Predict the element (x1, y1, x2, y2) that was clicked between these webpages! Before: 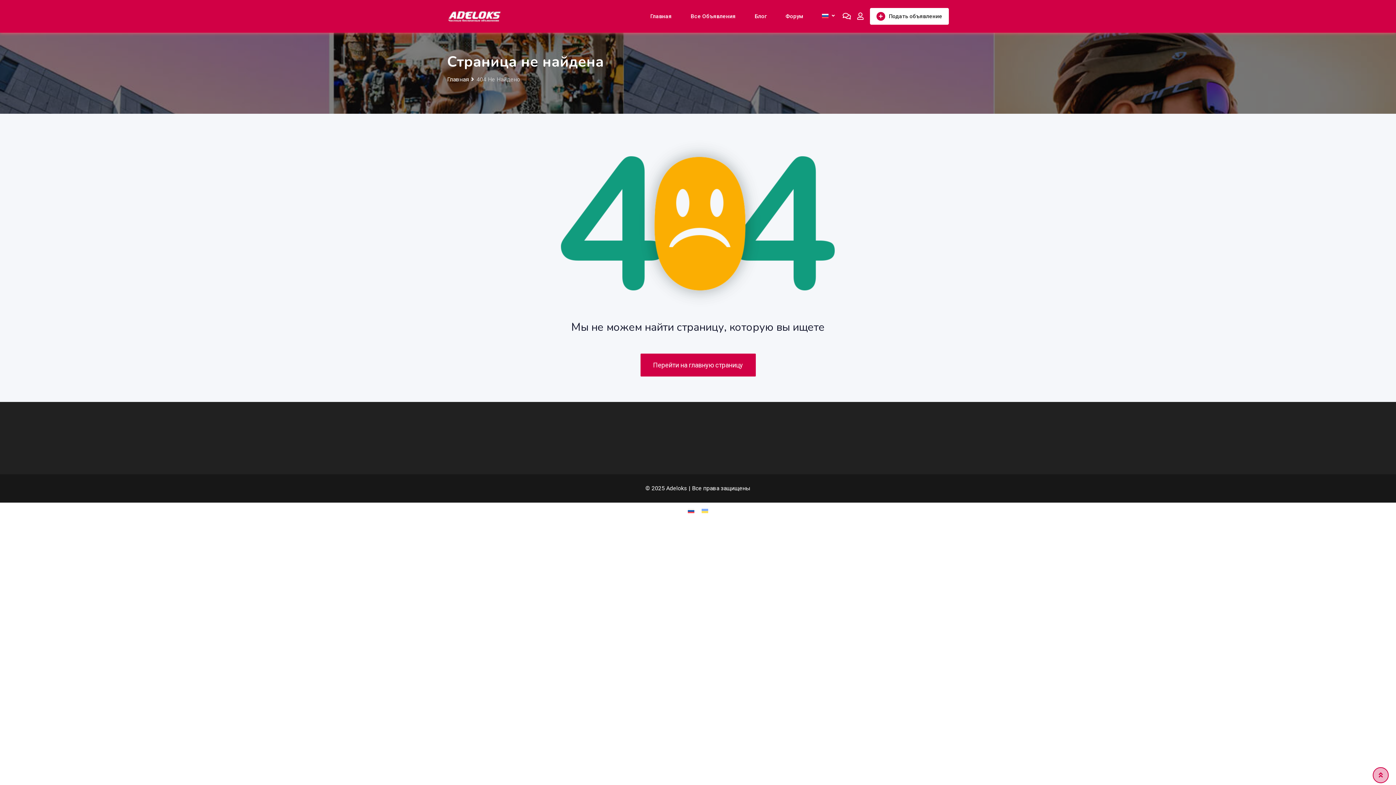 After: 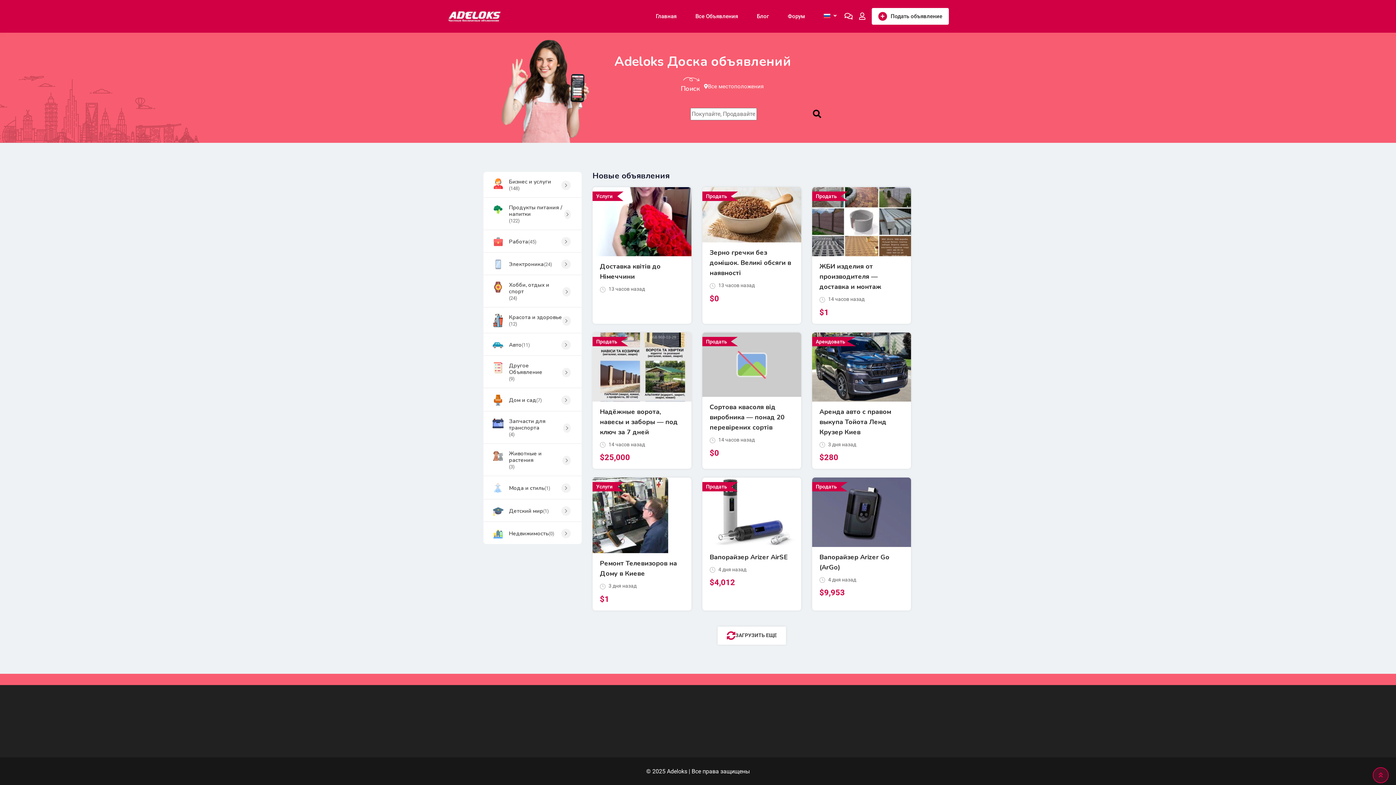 Action: bbox: (813, 0, 837, 32)